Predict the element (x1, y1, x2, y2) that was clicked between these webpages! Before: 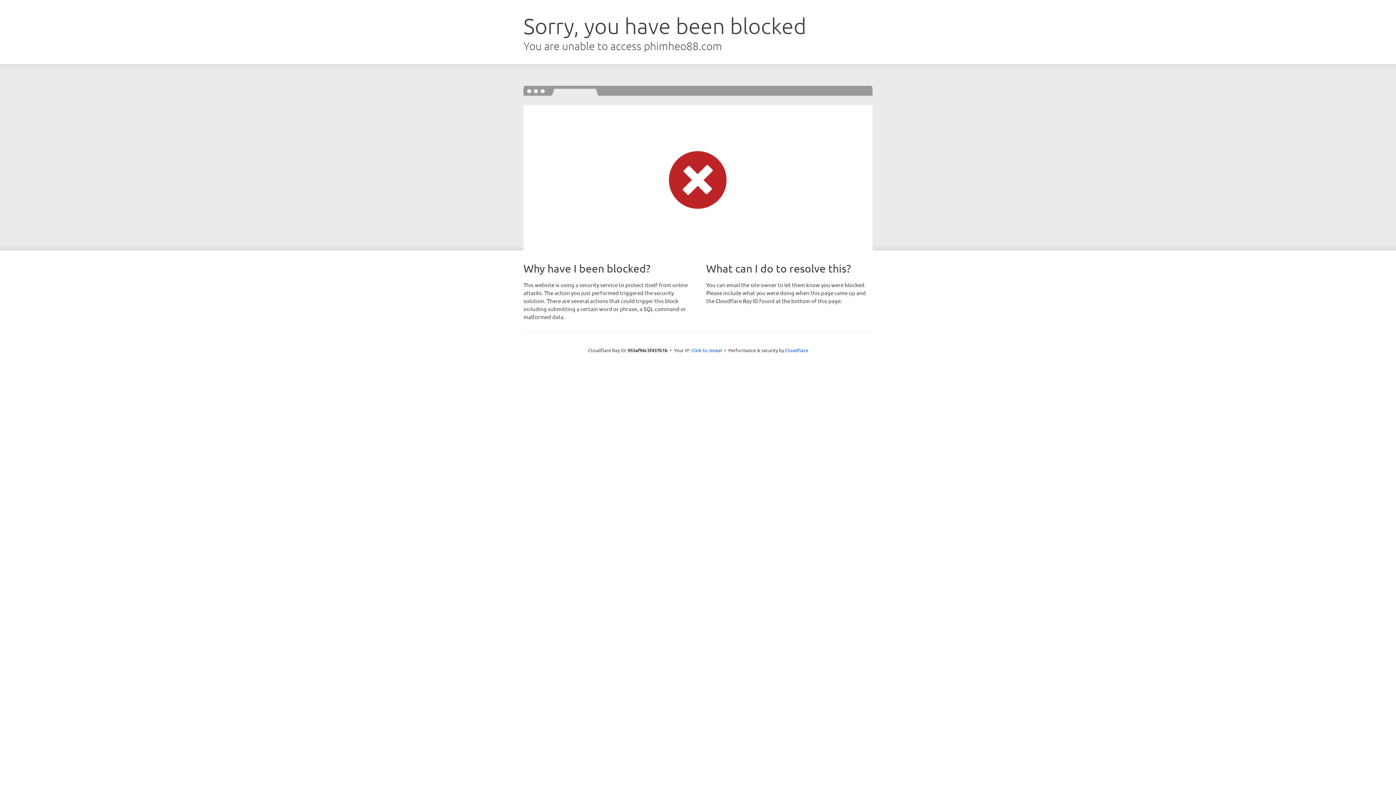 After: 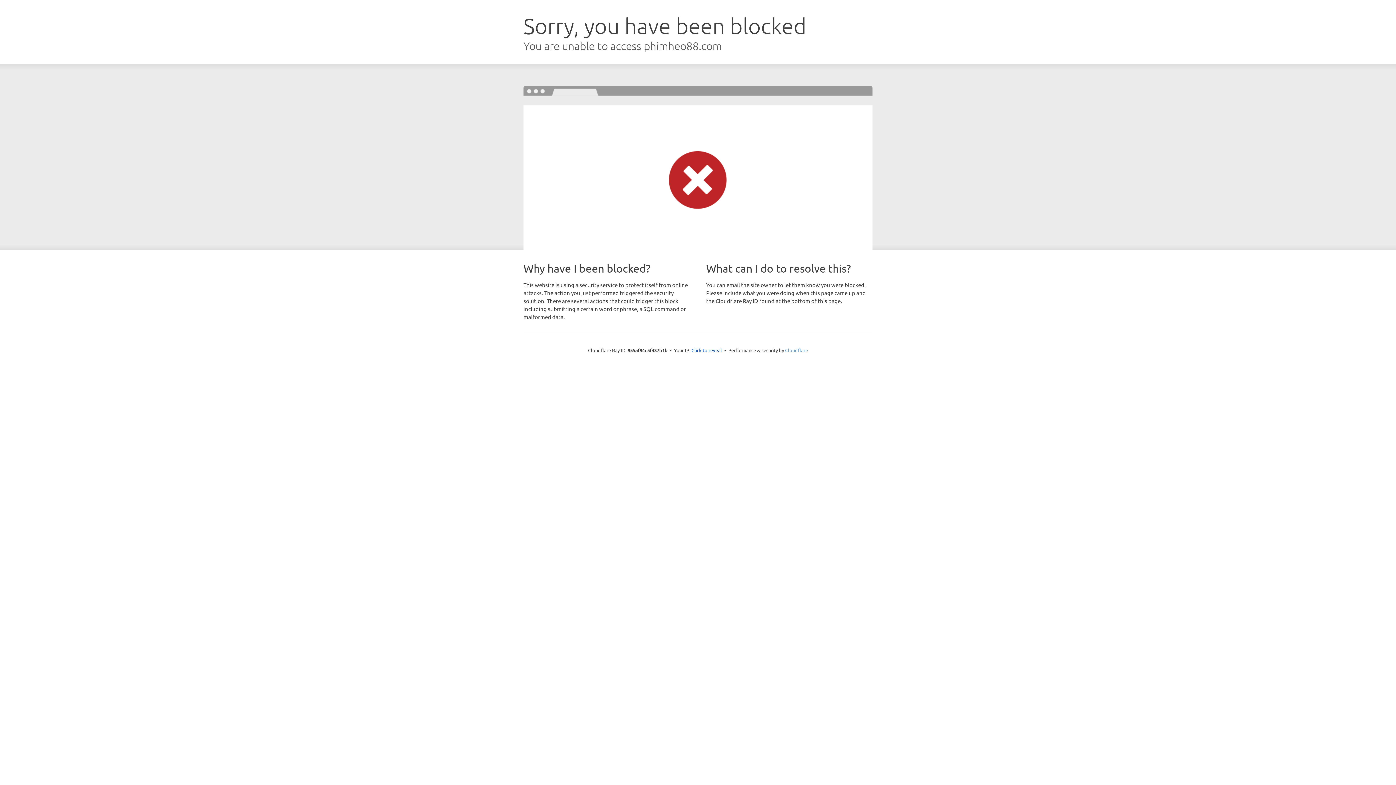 Action: bbox: (785, 347, 808, 353) label: Cloudflare